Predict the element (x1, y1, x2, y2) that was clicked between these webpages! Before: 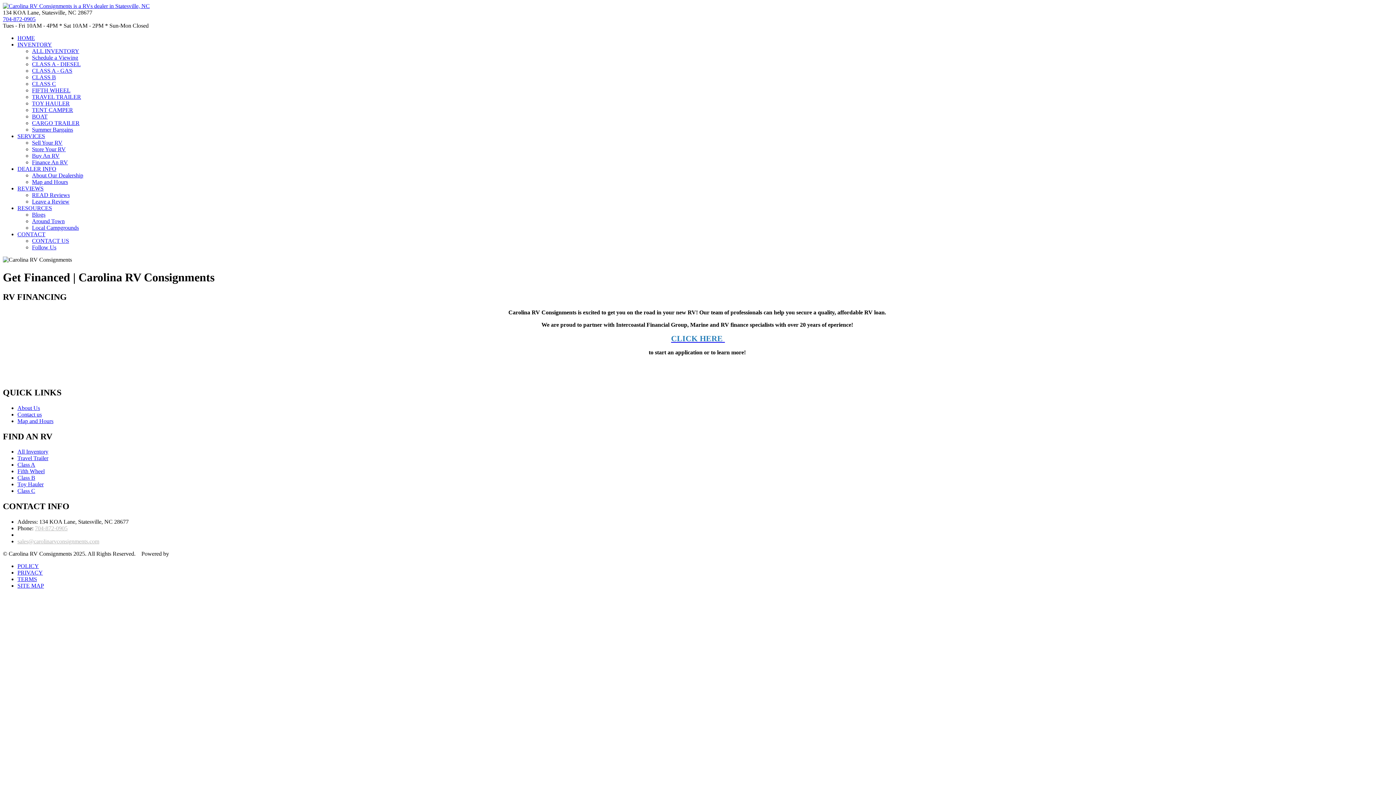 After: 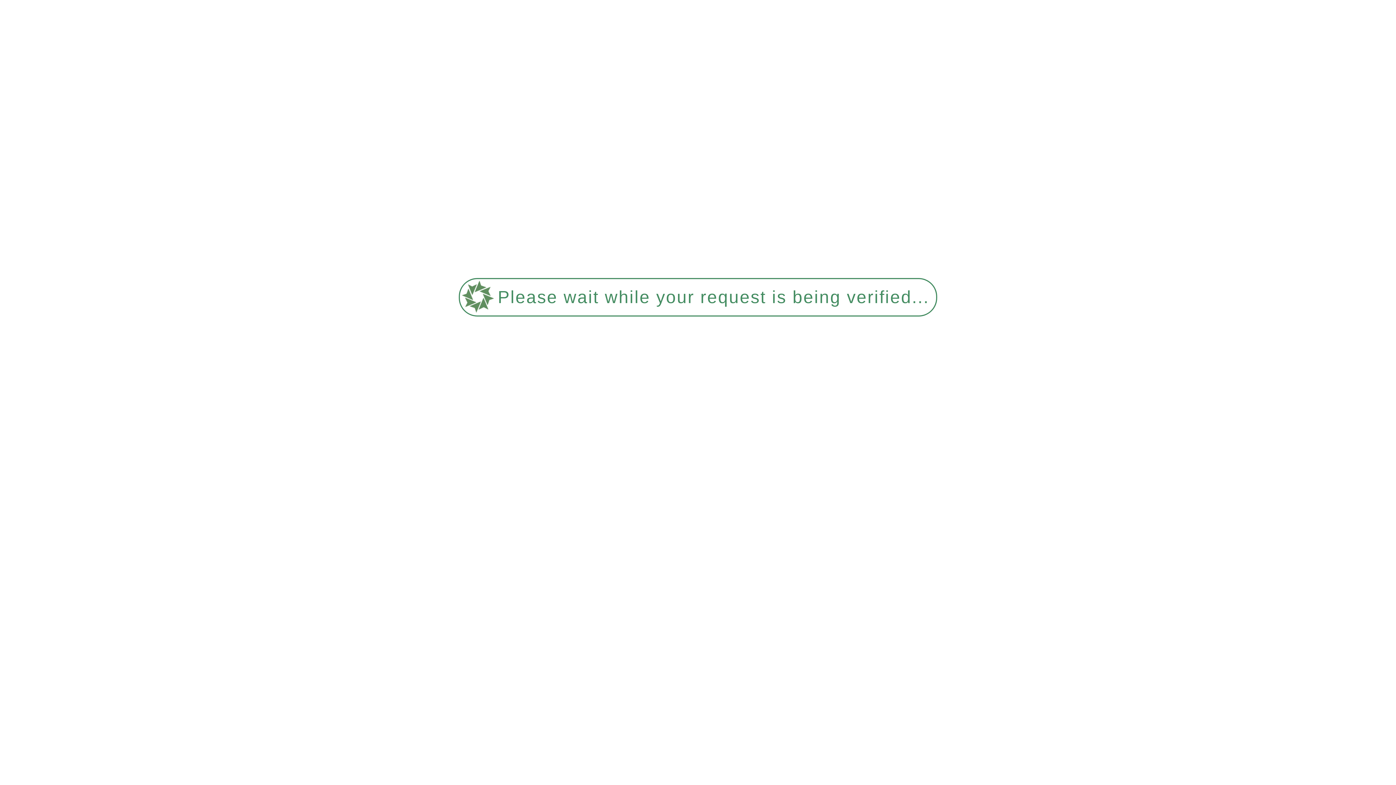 Action: label: Contact us bbox: (17, 411, 41, 417)